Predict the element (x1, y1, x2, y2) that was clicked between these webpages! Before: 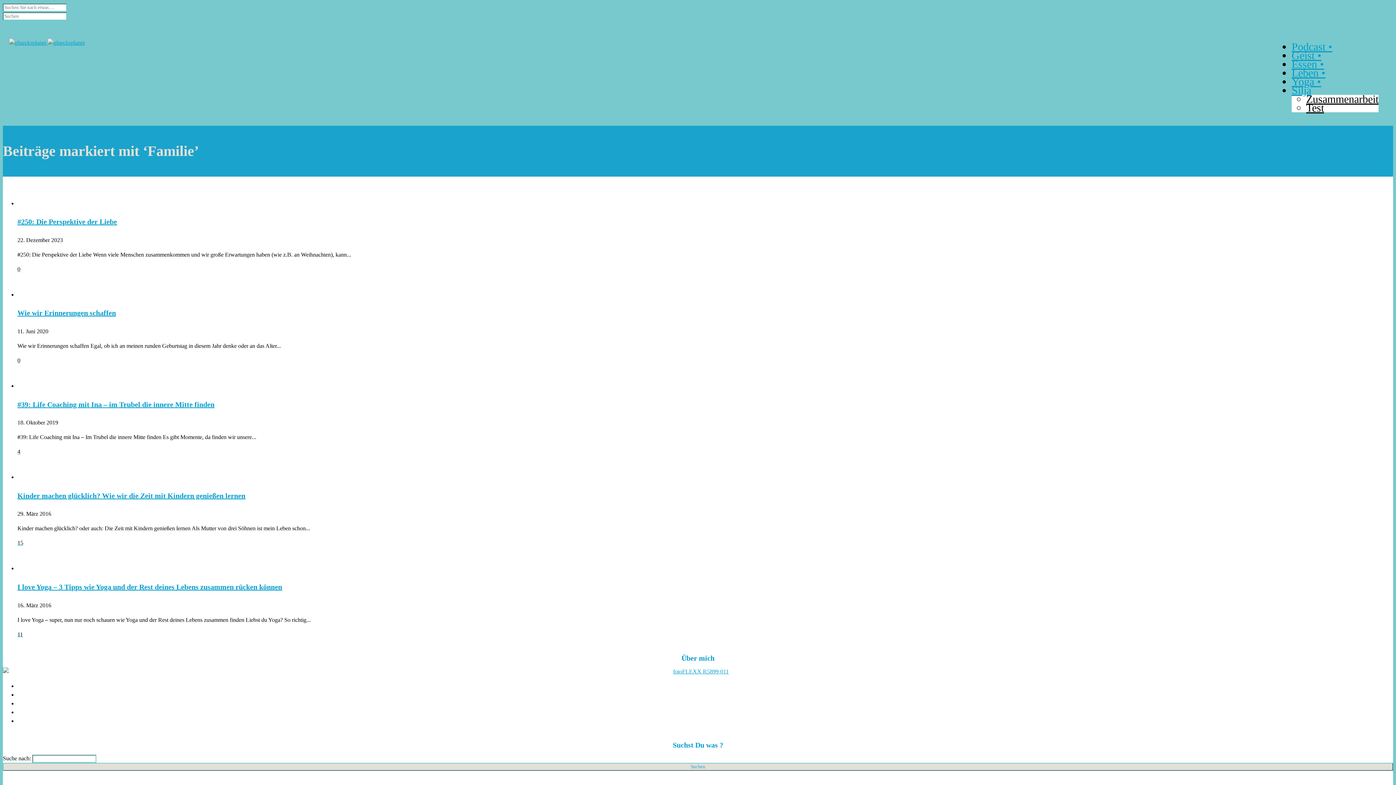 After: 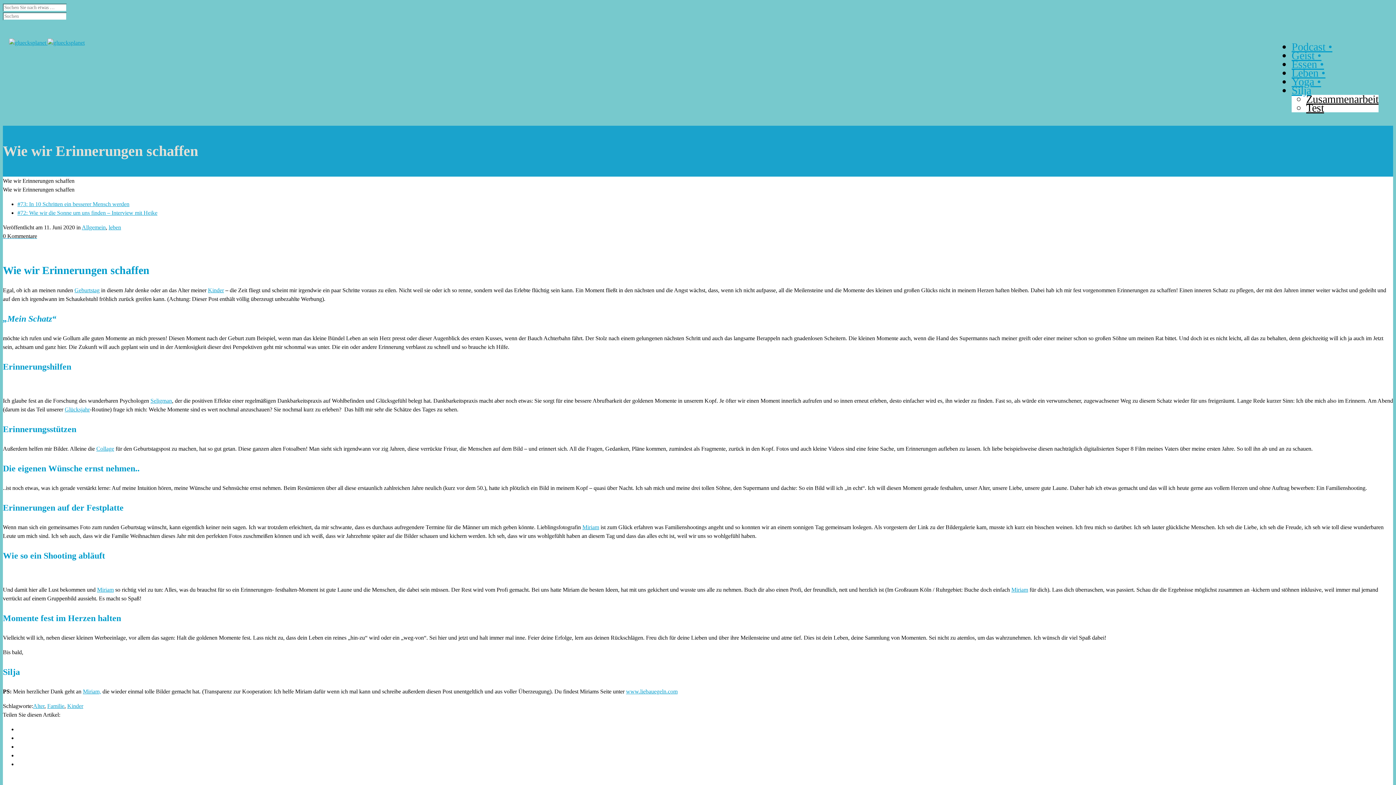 Action: bbox: (17, 309, 116, 317) label: Wie wir Erinnerungen schaffen